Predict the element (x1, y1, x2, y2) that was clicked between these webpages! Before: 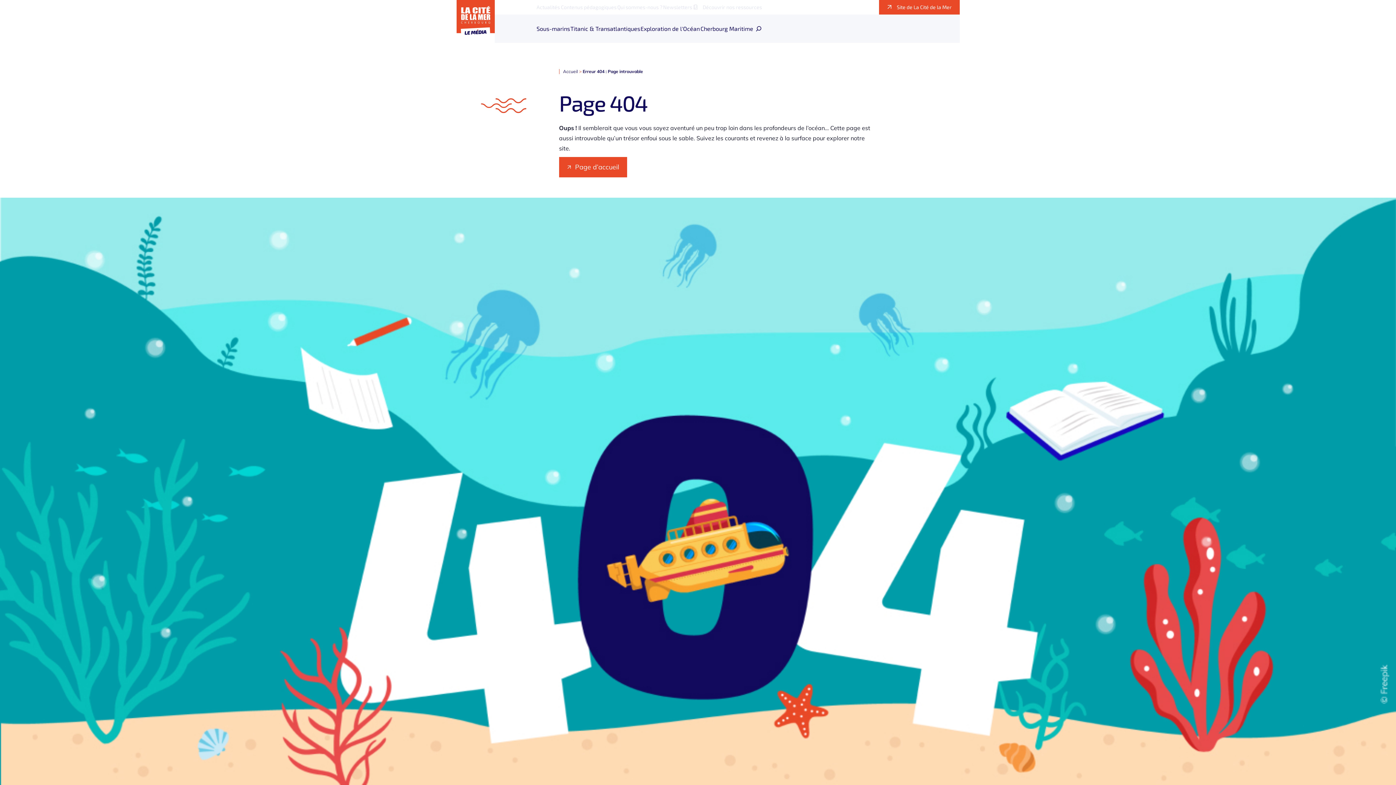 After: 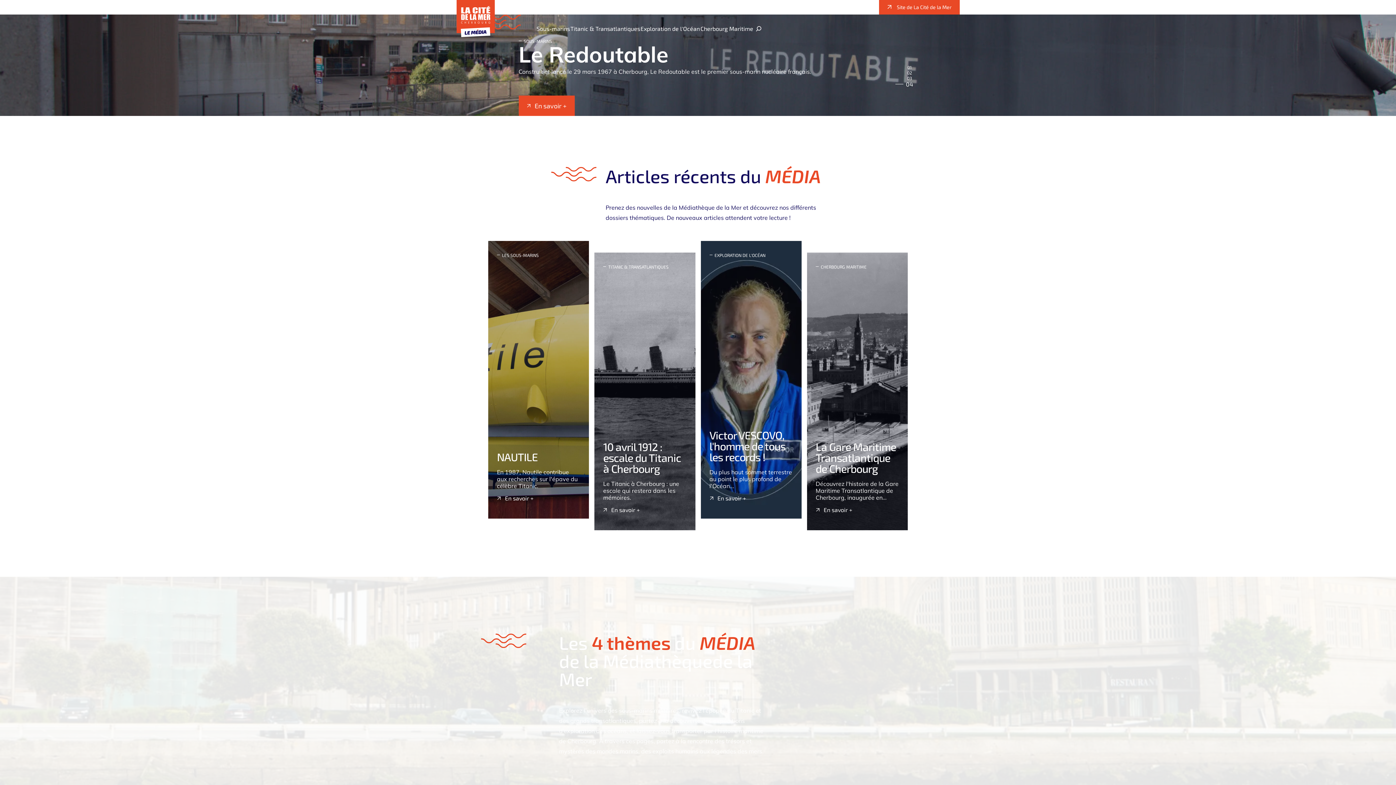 Action: bbox: (559, 157, 627, 177) label: Page d’accueil